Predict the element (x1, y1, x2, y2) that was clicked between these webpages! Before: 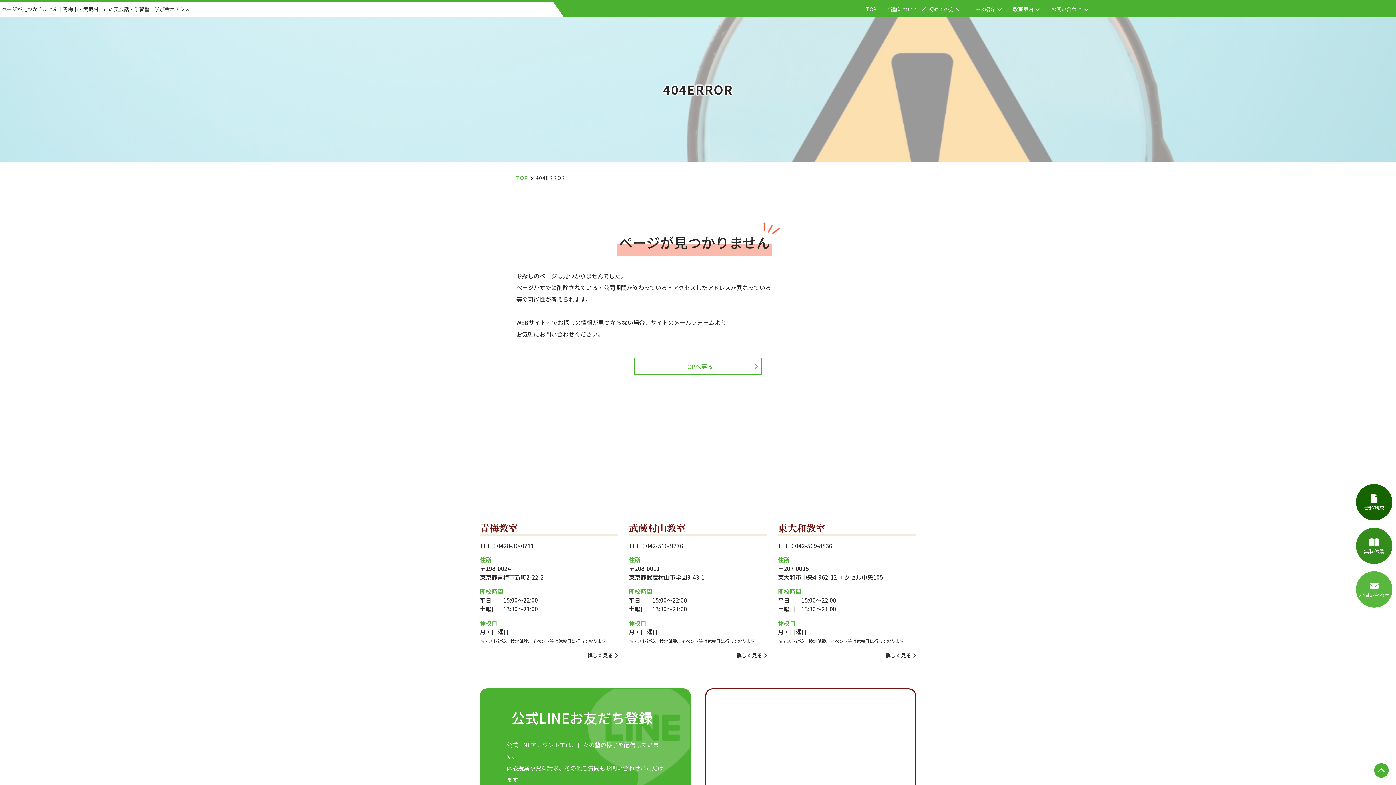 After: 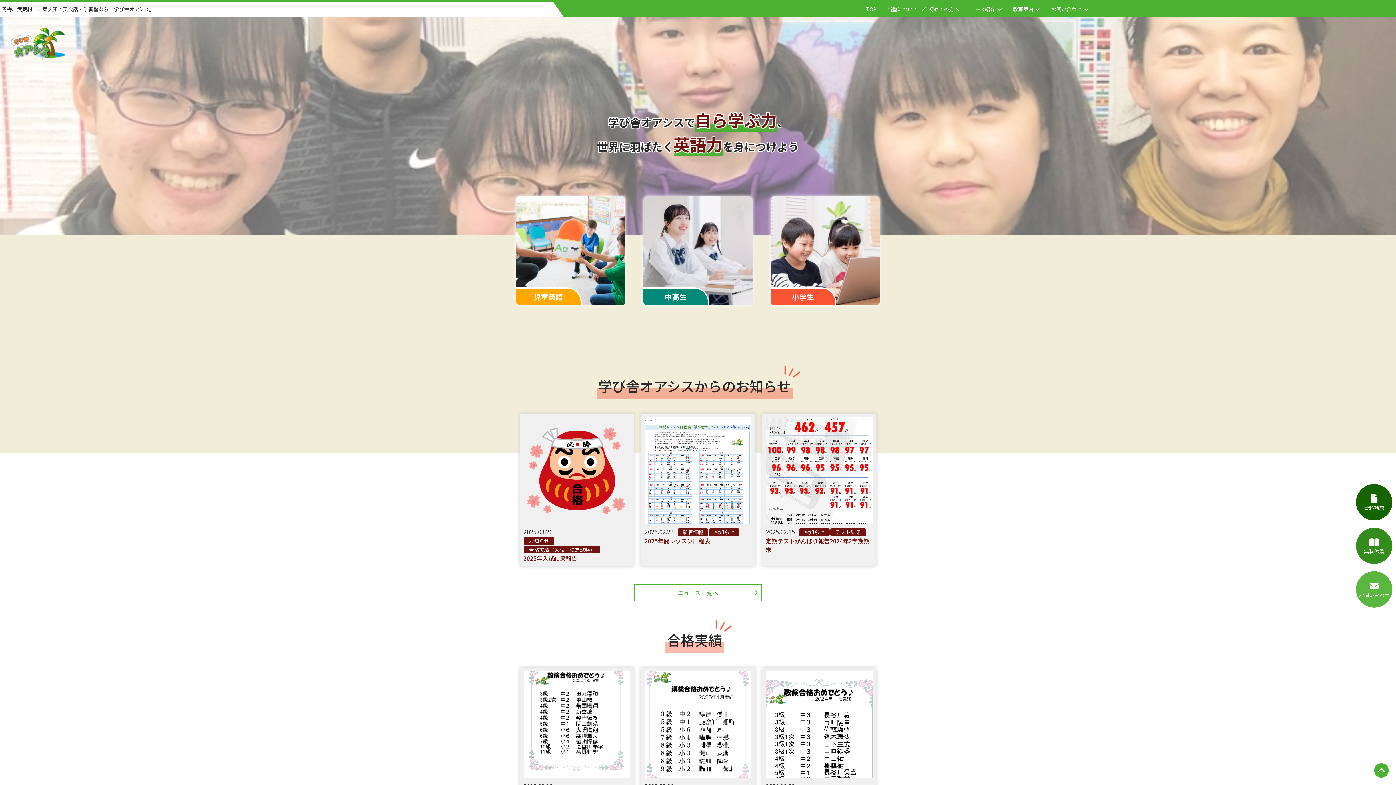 Action: bbox: (860, 5, 882, 13) label: TOP